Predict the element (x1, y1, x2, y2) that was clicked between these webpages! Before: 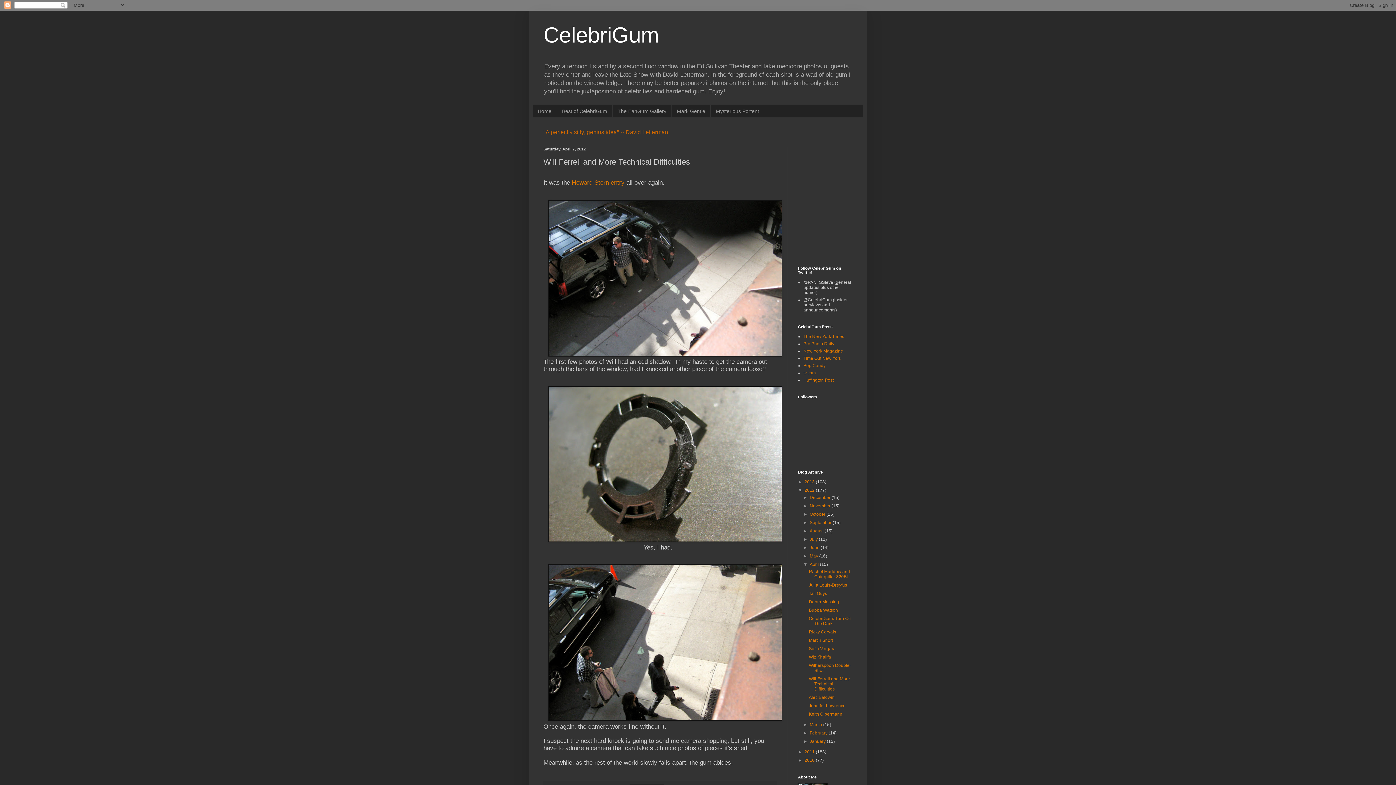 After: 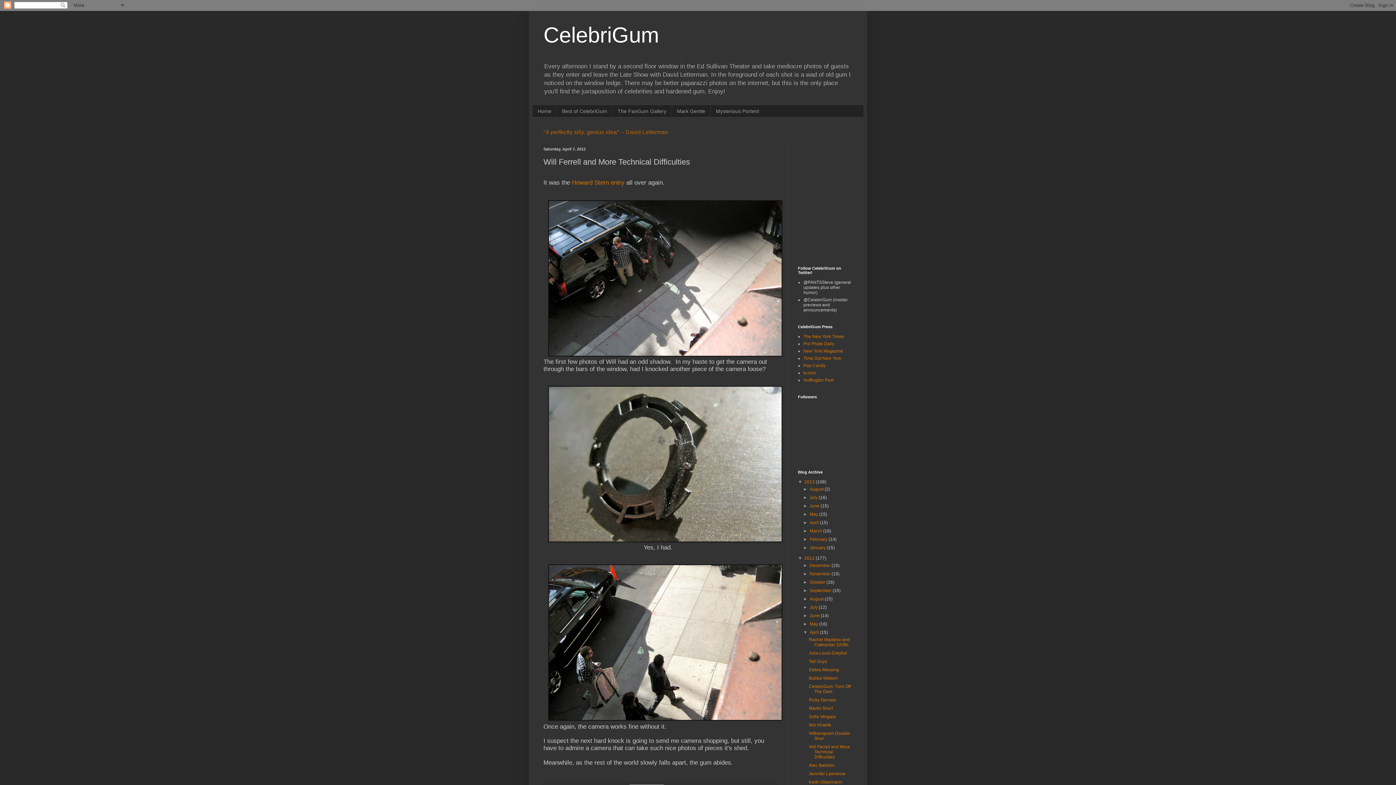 Action: bbox: (798, 479, 804, 484) label: ►  